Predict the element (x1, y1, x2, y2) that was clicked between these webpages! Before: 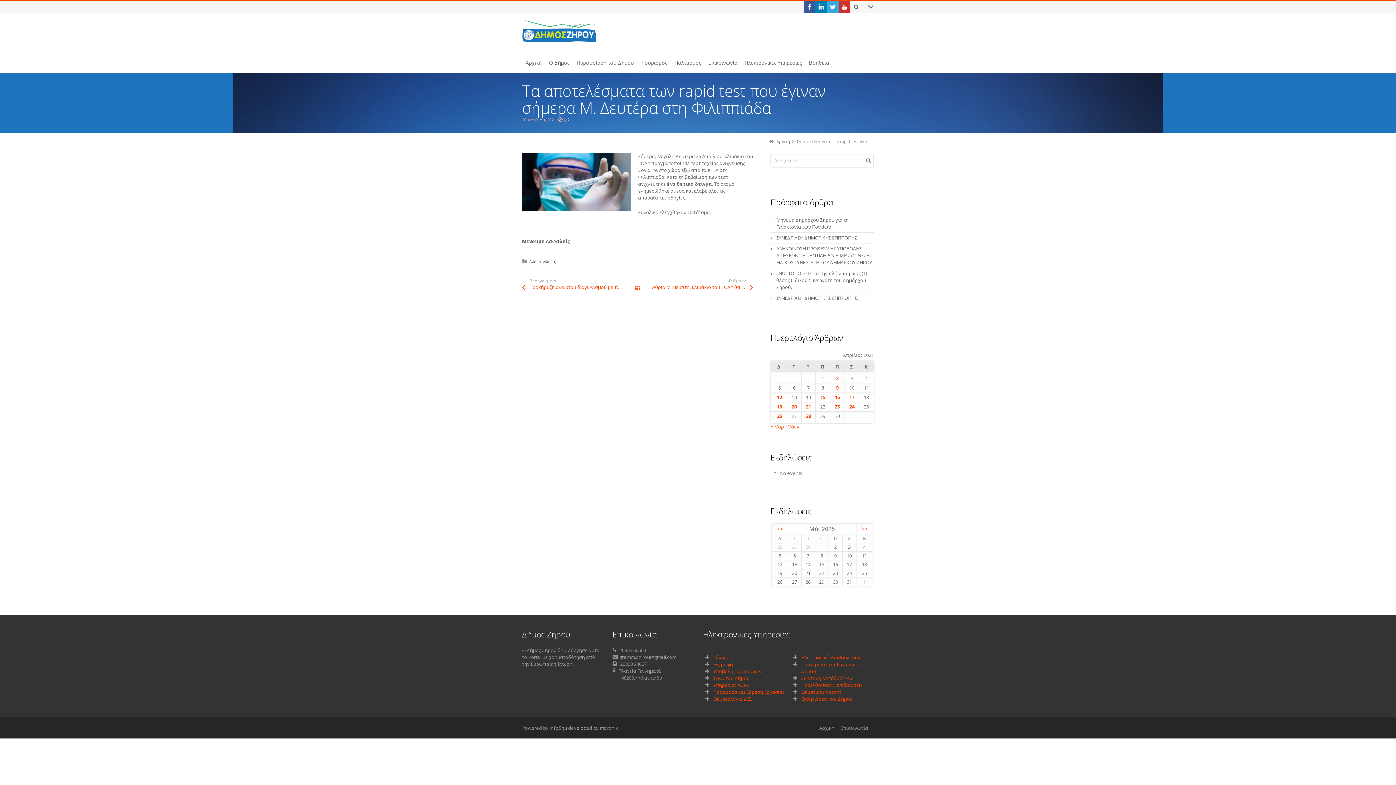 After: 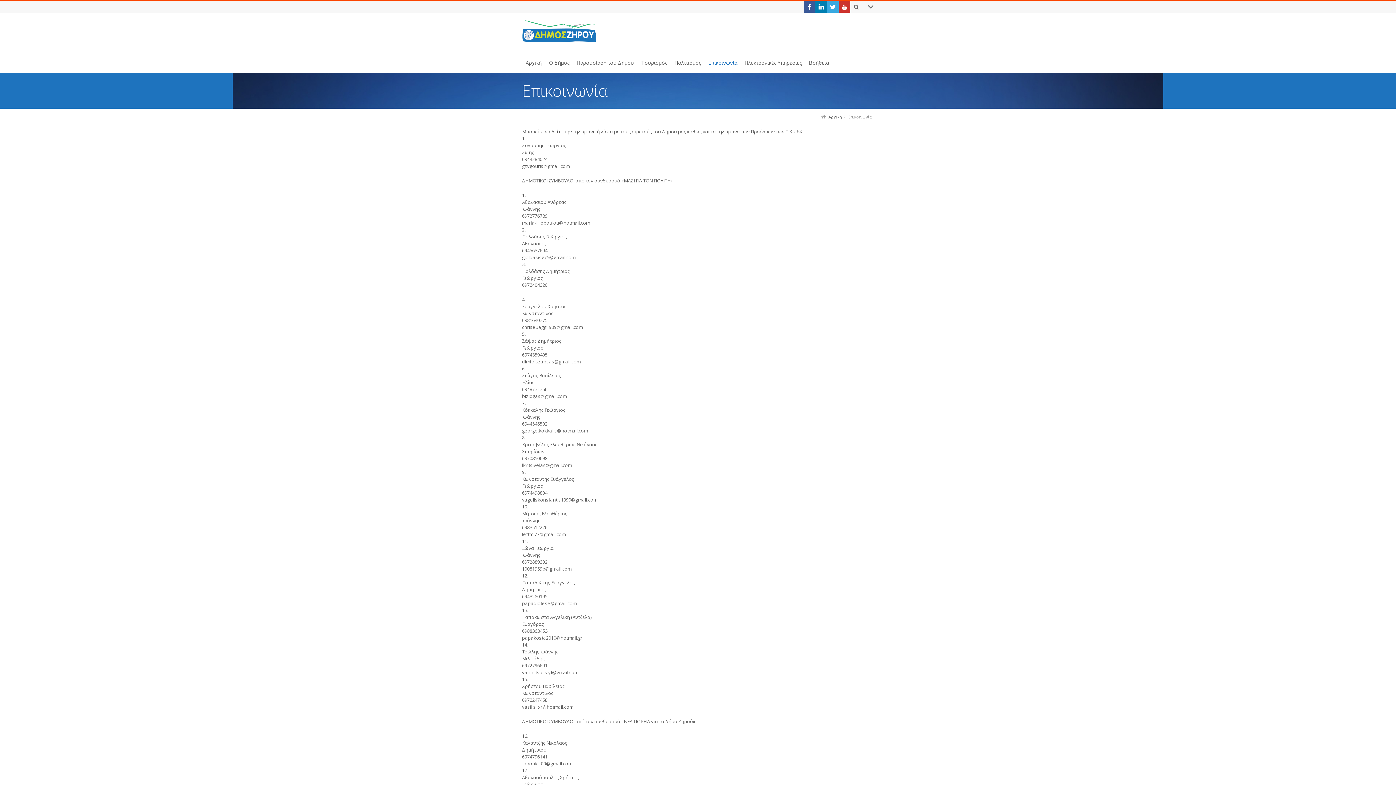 Action: bbox: (704, 56, 741, 72) label: Επικοινωνία